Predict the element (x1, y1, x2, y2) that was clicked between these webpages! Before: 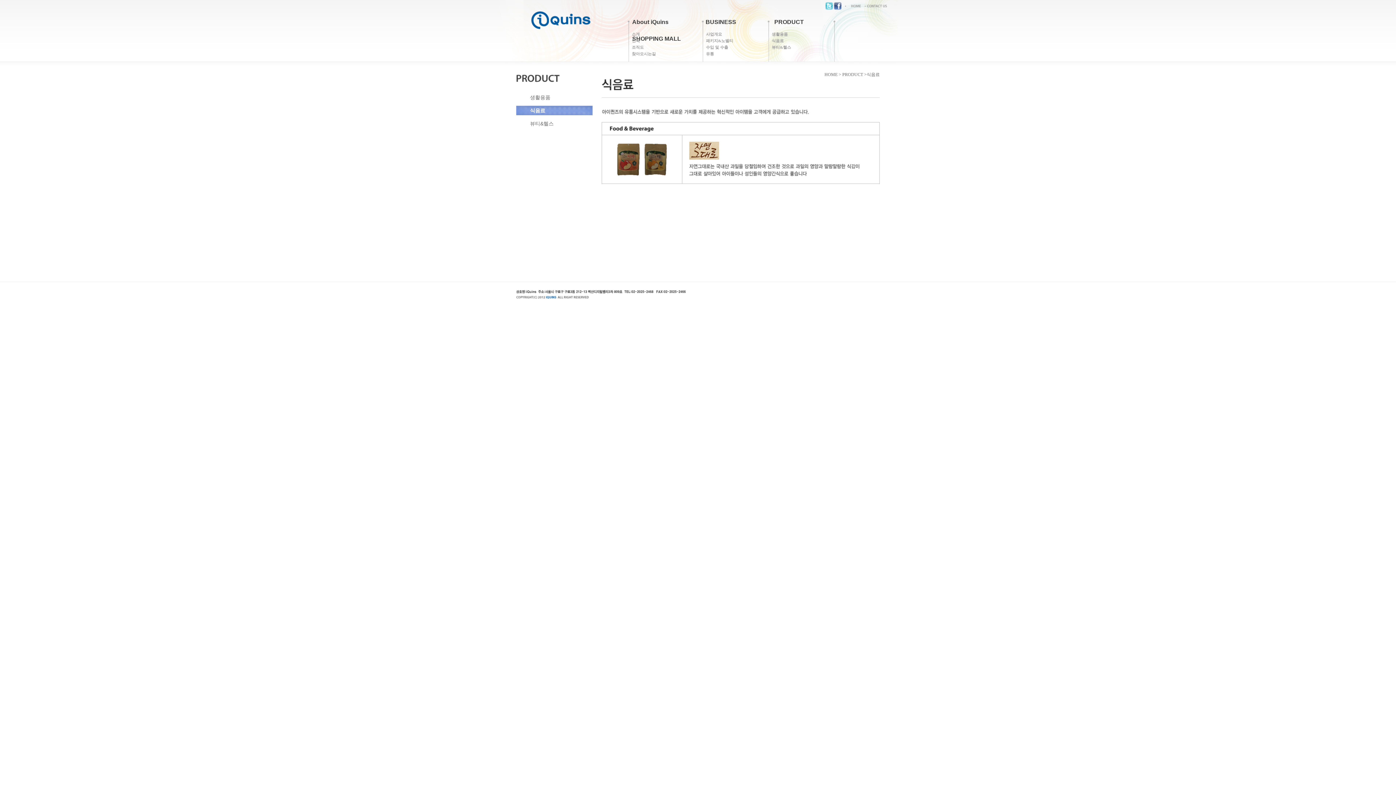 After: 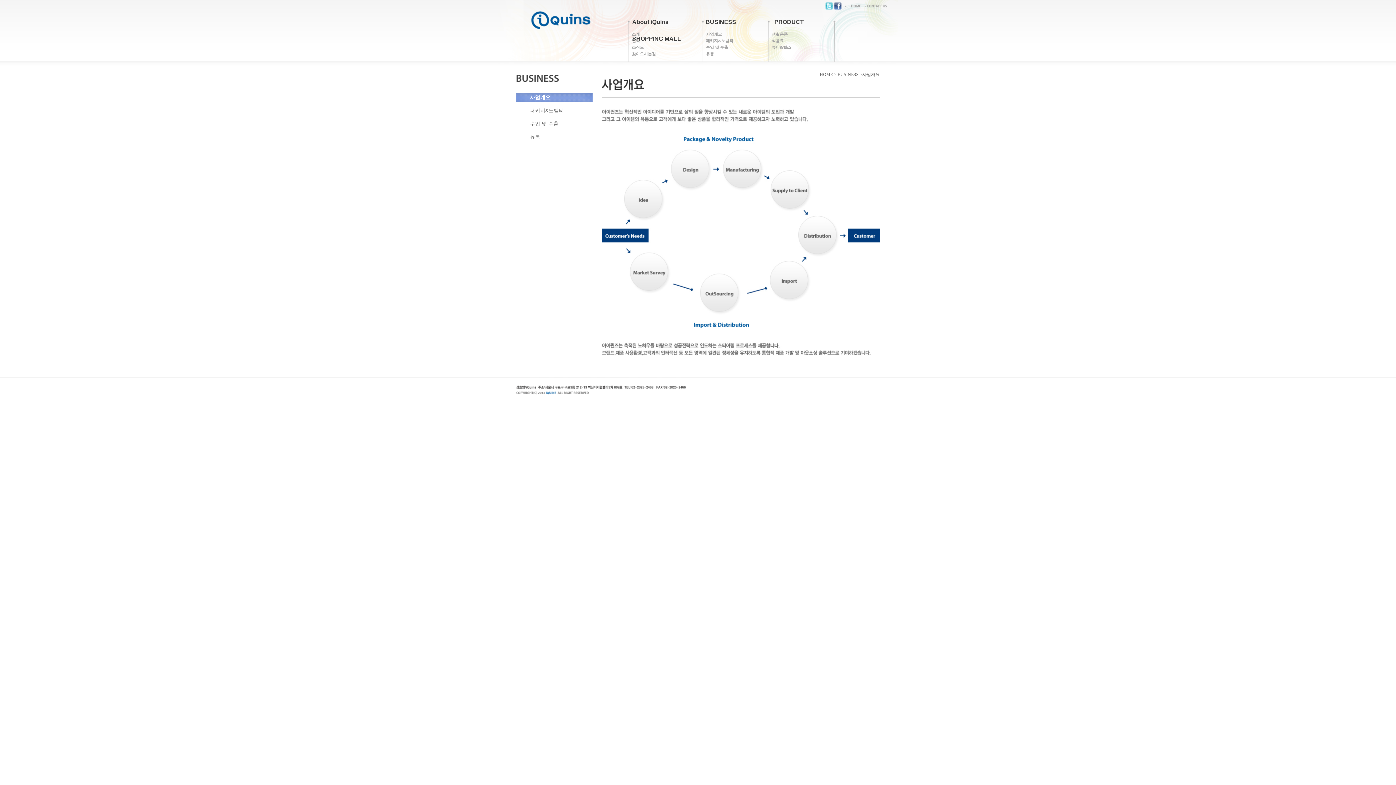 Action: label: 사업개요 bbox: (703, 30, 746, 37)